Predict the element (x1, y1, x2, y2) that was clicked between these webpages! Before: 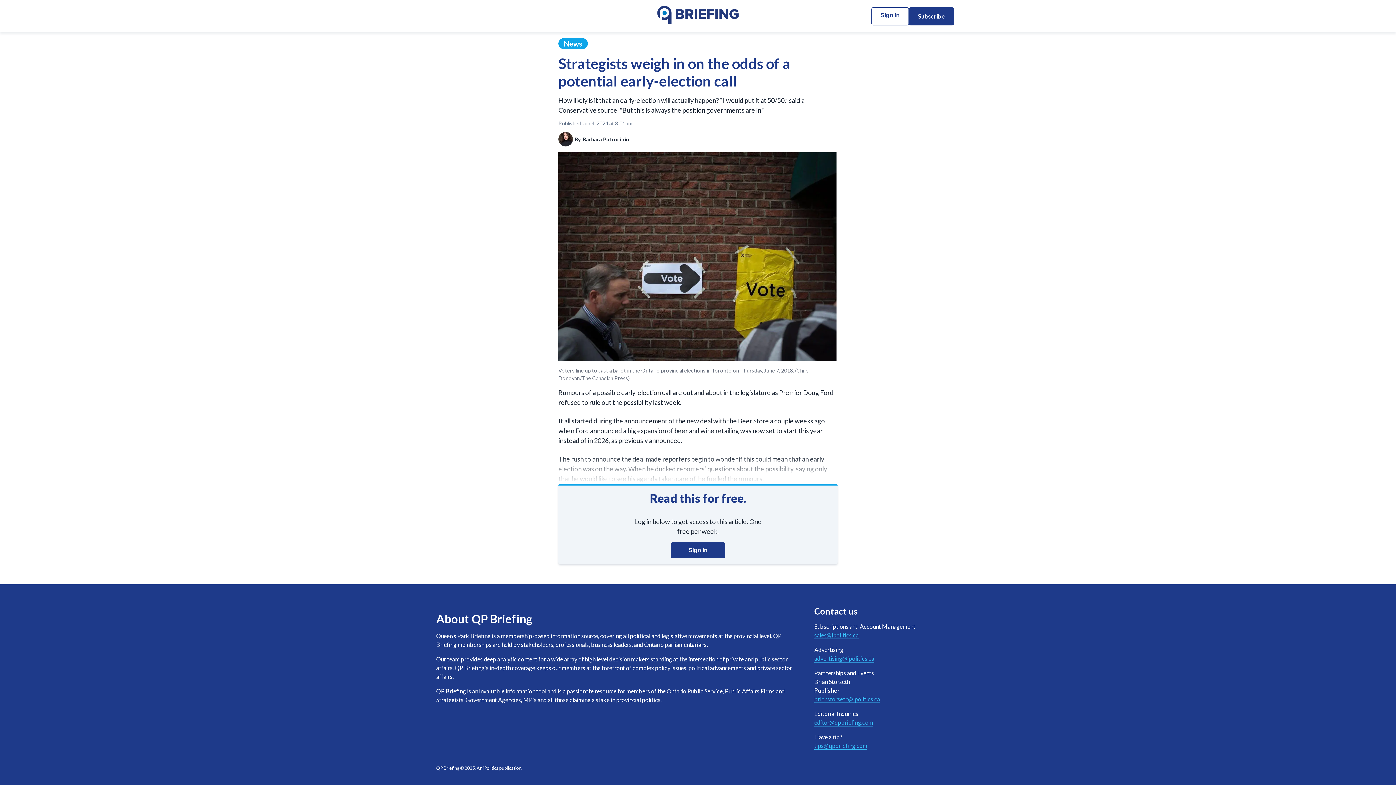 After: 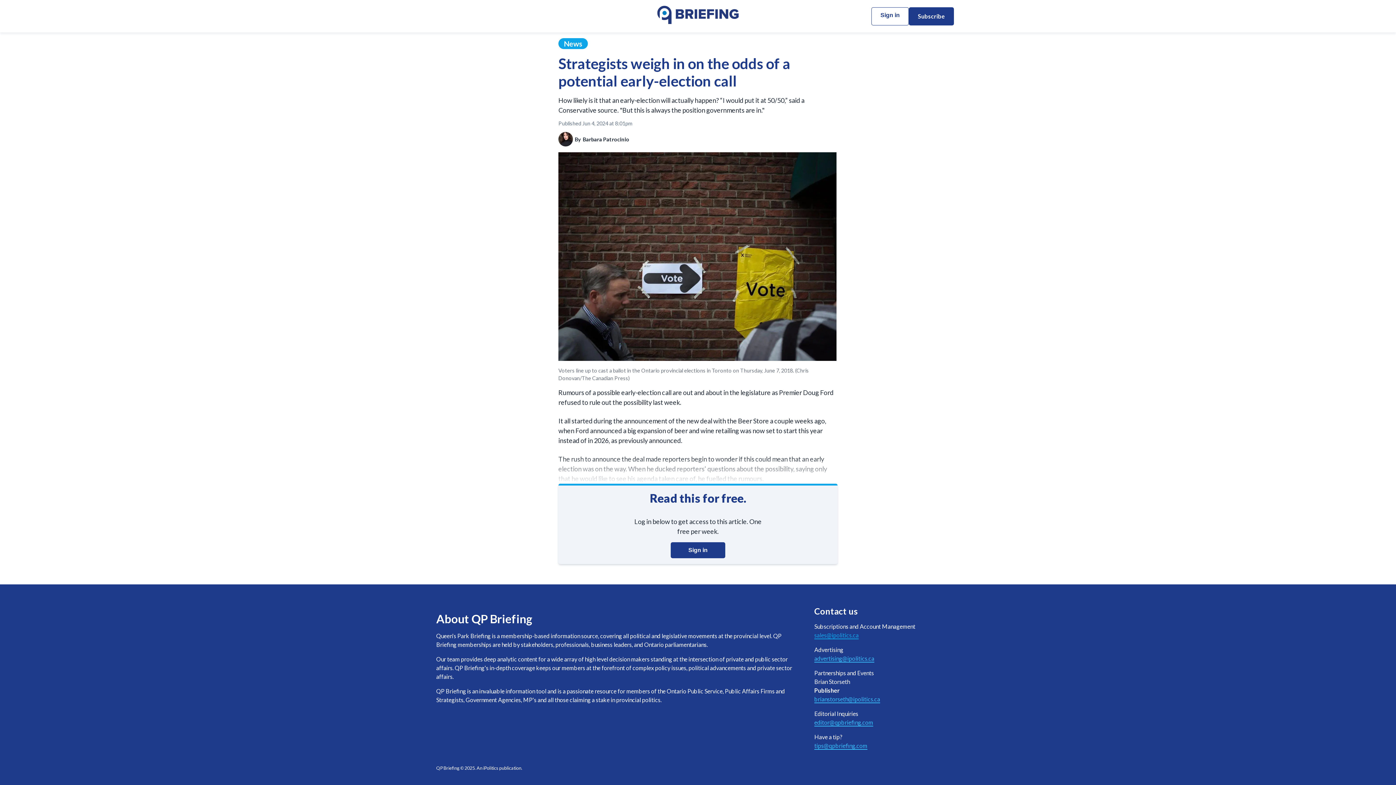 Action: bbox: (814, 632, 858, 639) label: sales@ipolitics.ca